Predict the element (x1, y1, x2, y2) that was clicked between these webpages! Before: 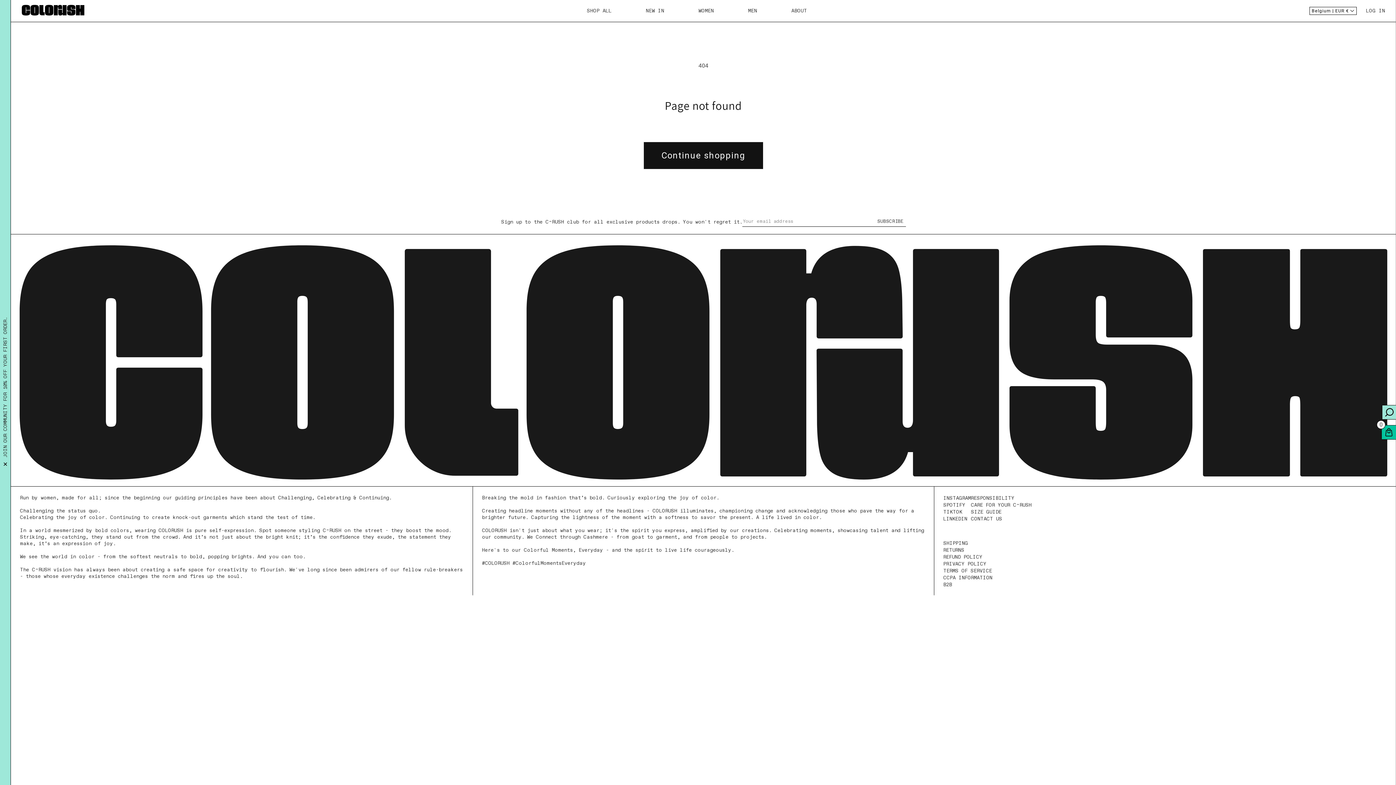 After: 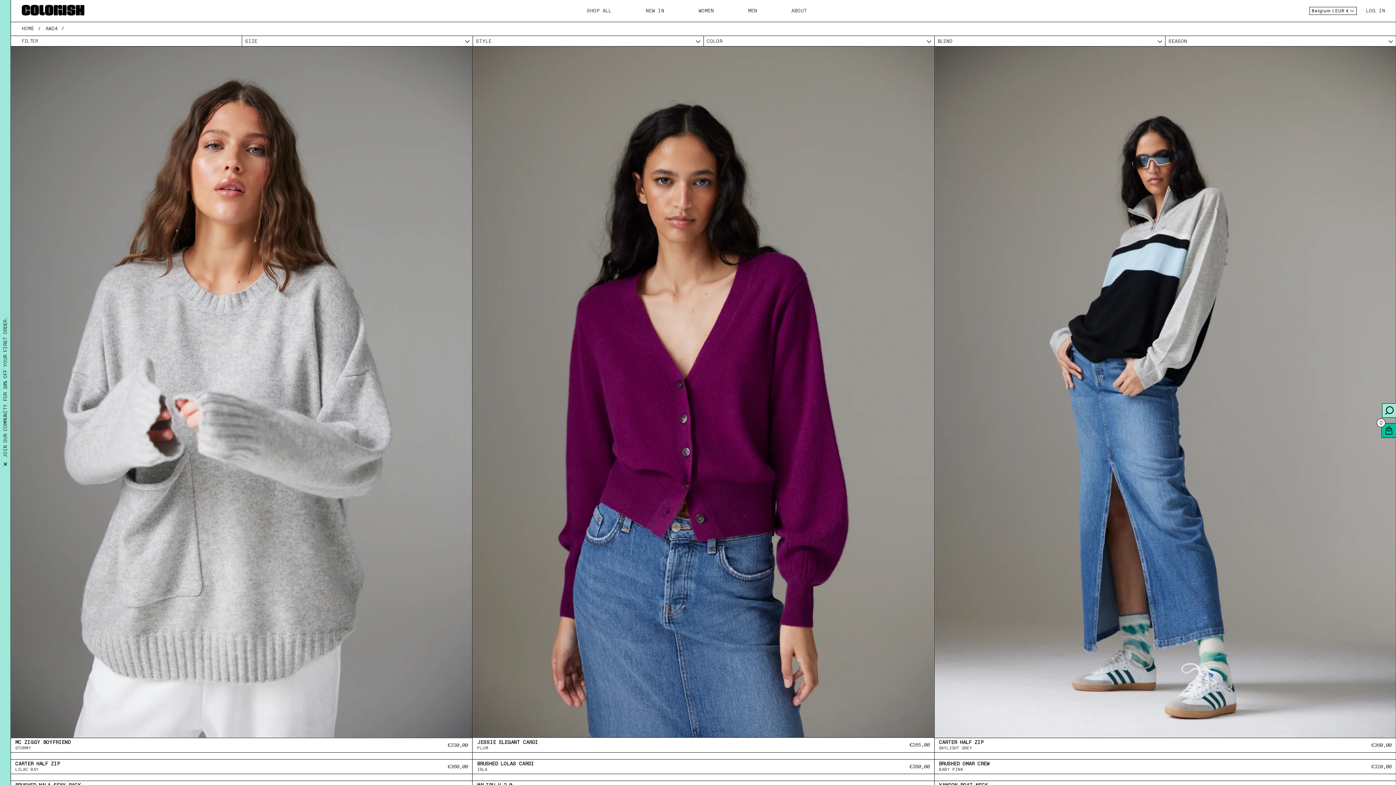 Action: bbox: (587, 8, 611, 13) label: SHOP ALL